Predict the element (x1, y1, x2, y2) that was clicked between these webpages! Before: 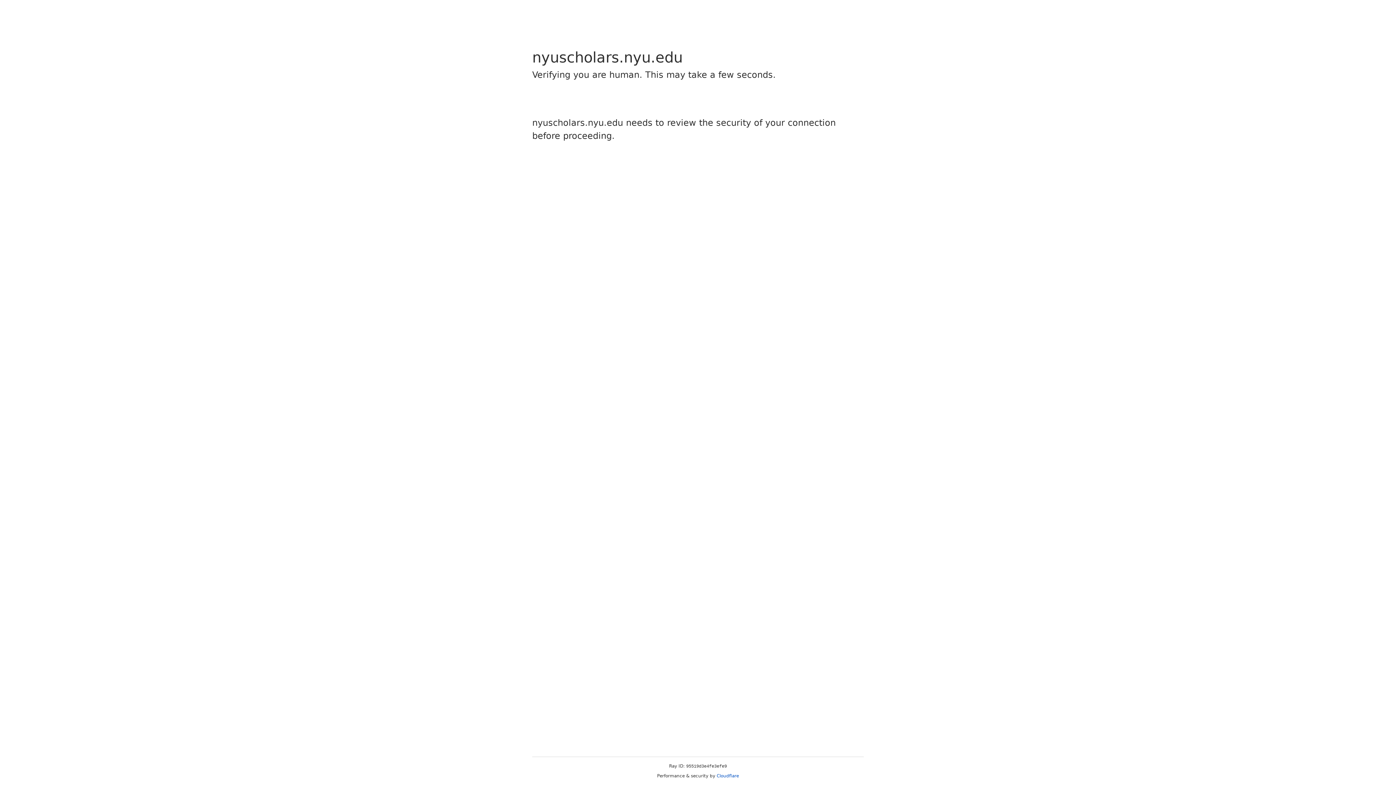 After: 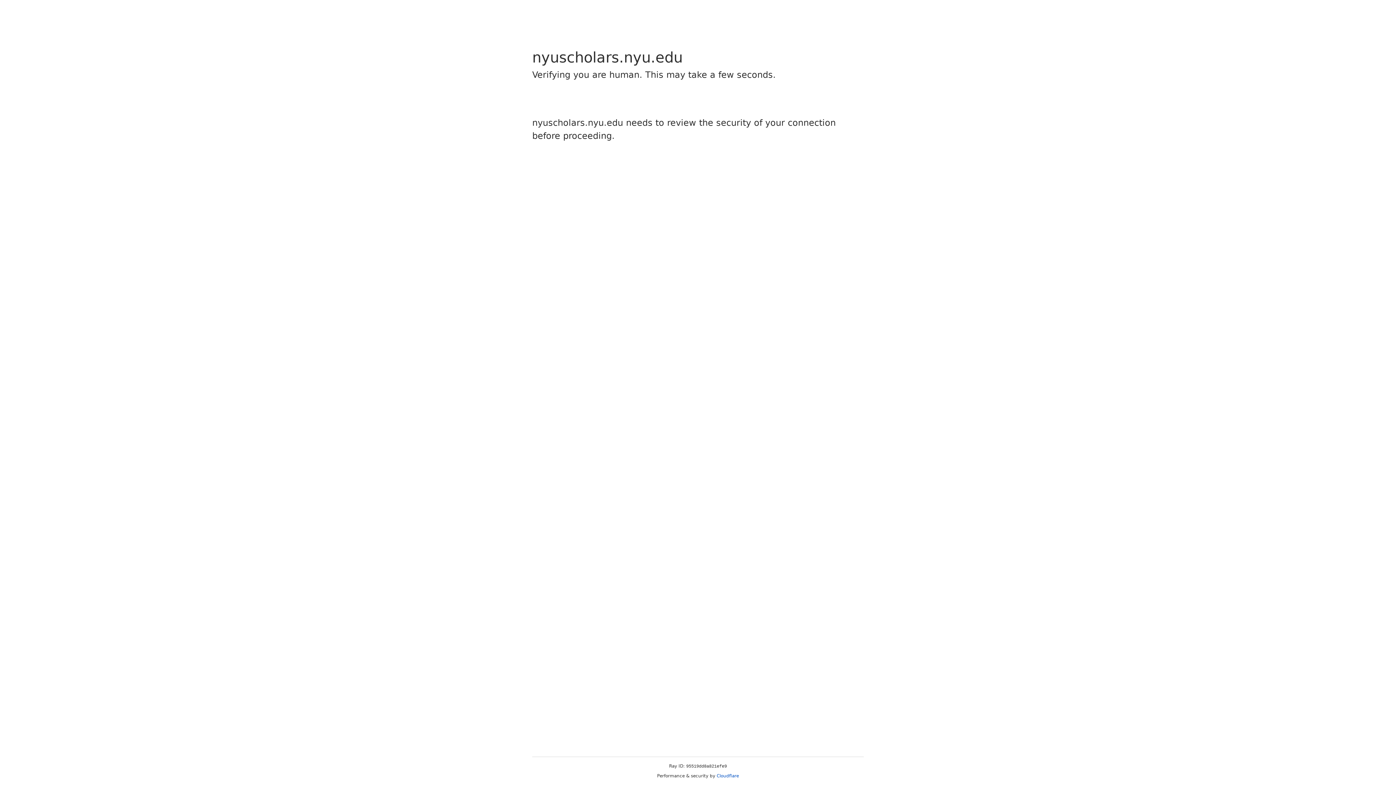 Action: bbox: (716, 773, 739, 778) label: Cloudflare